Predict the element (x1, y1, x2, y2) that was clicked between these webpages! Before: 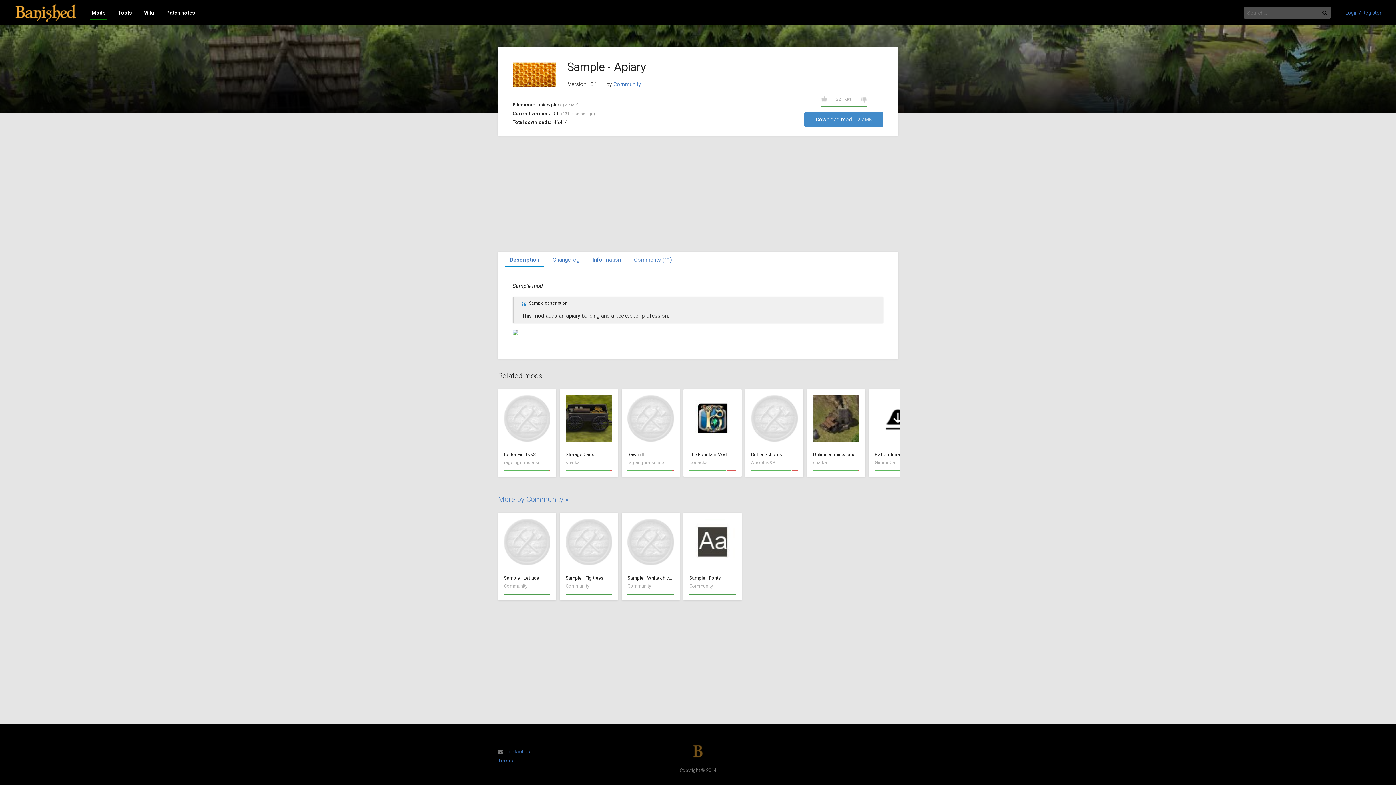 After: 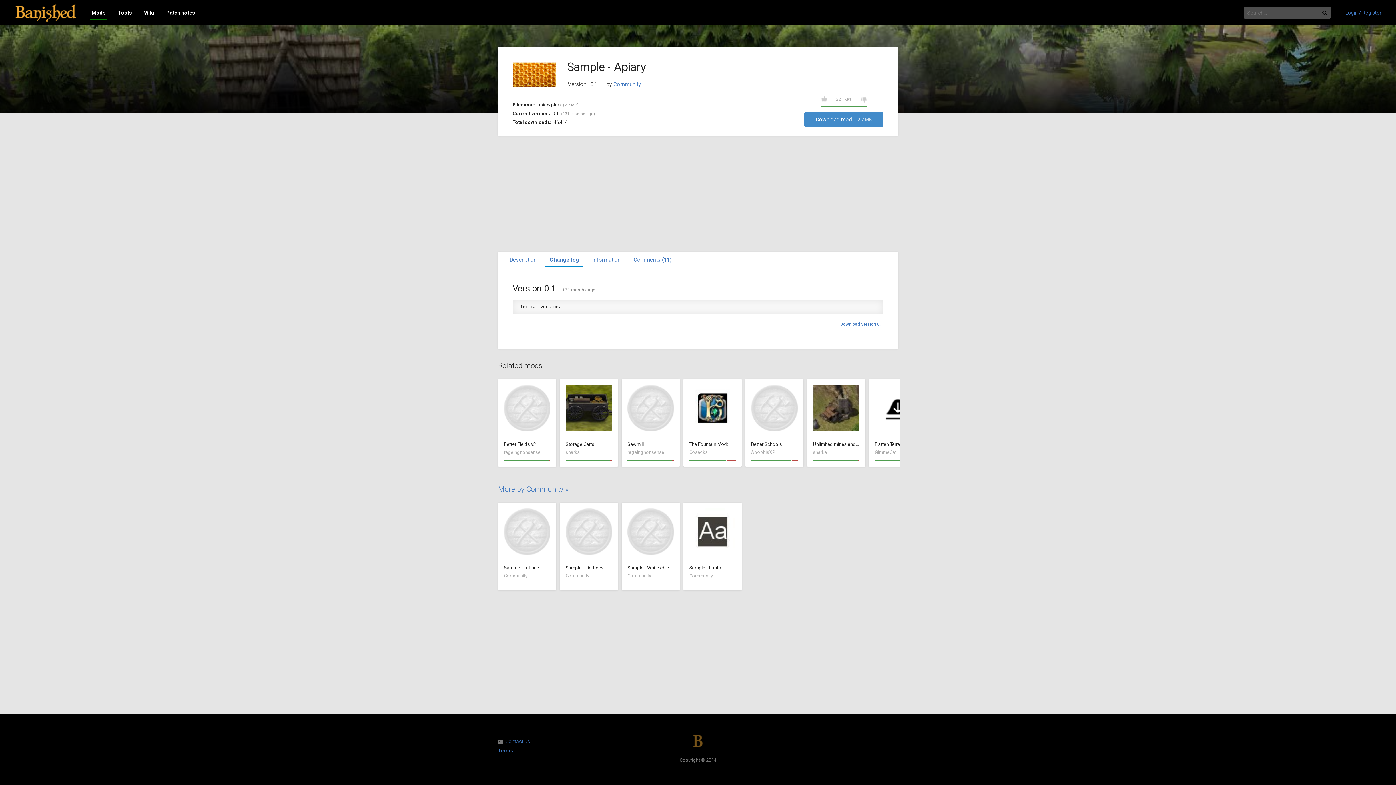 Action: bbox: (548, 252, 584, 267) label: Change log